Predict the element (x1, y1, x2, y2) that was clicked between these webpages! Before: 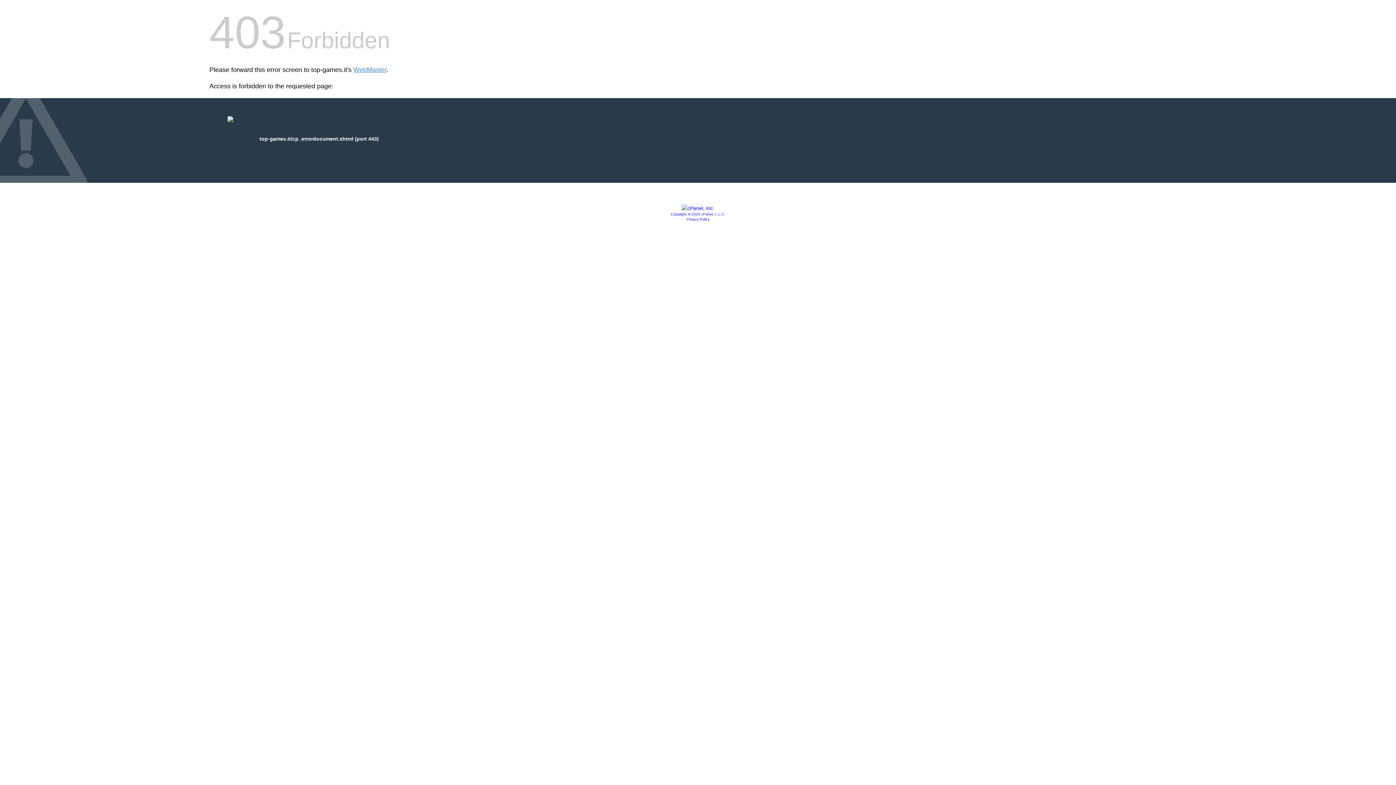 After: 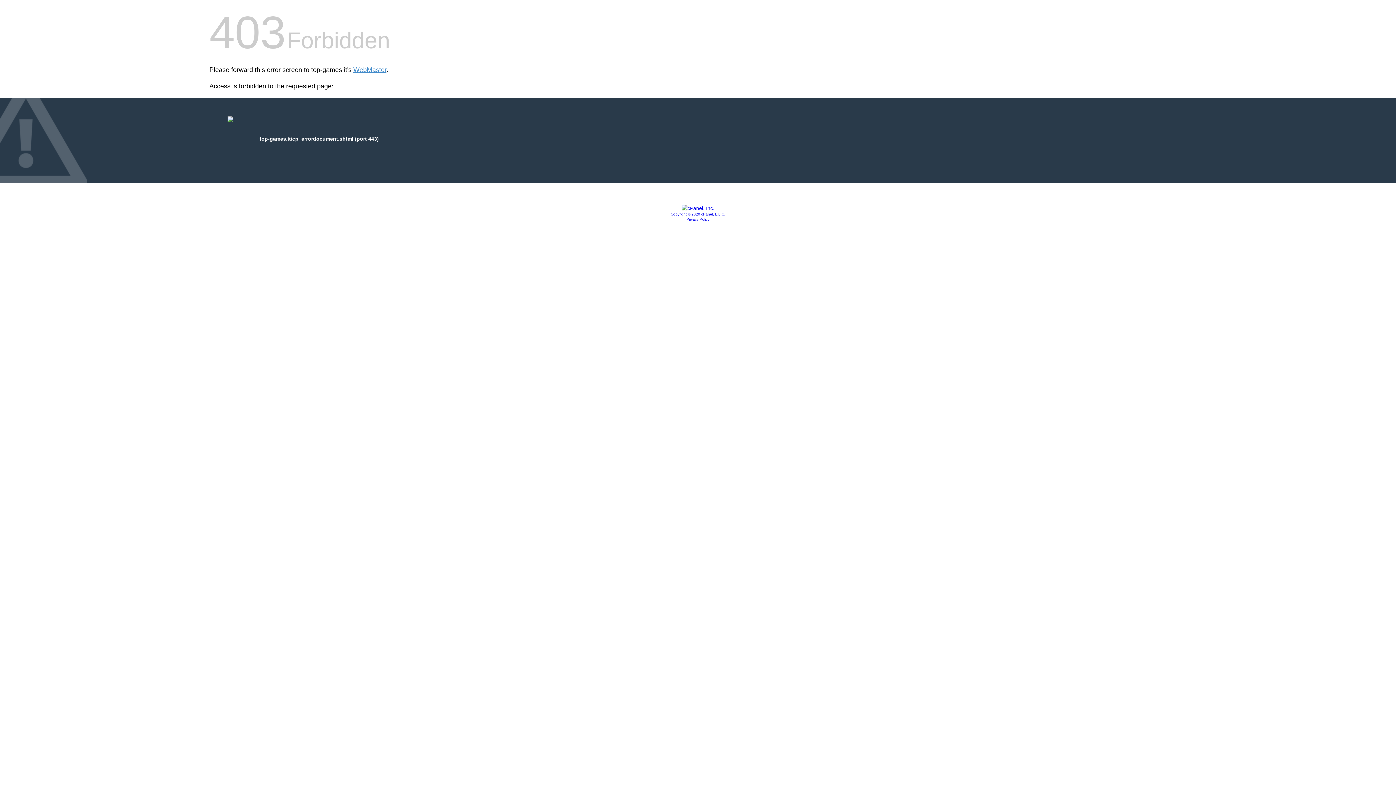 Action: label: Copyright © 2020 cPanel, L.L.C. bbox: (670, 212, 725, 216)